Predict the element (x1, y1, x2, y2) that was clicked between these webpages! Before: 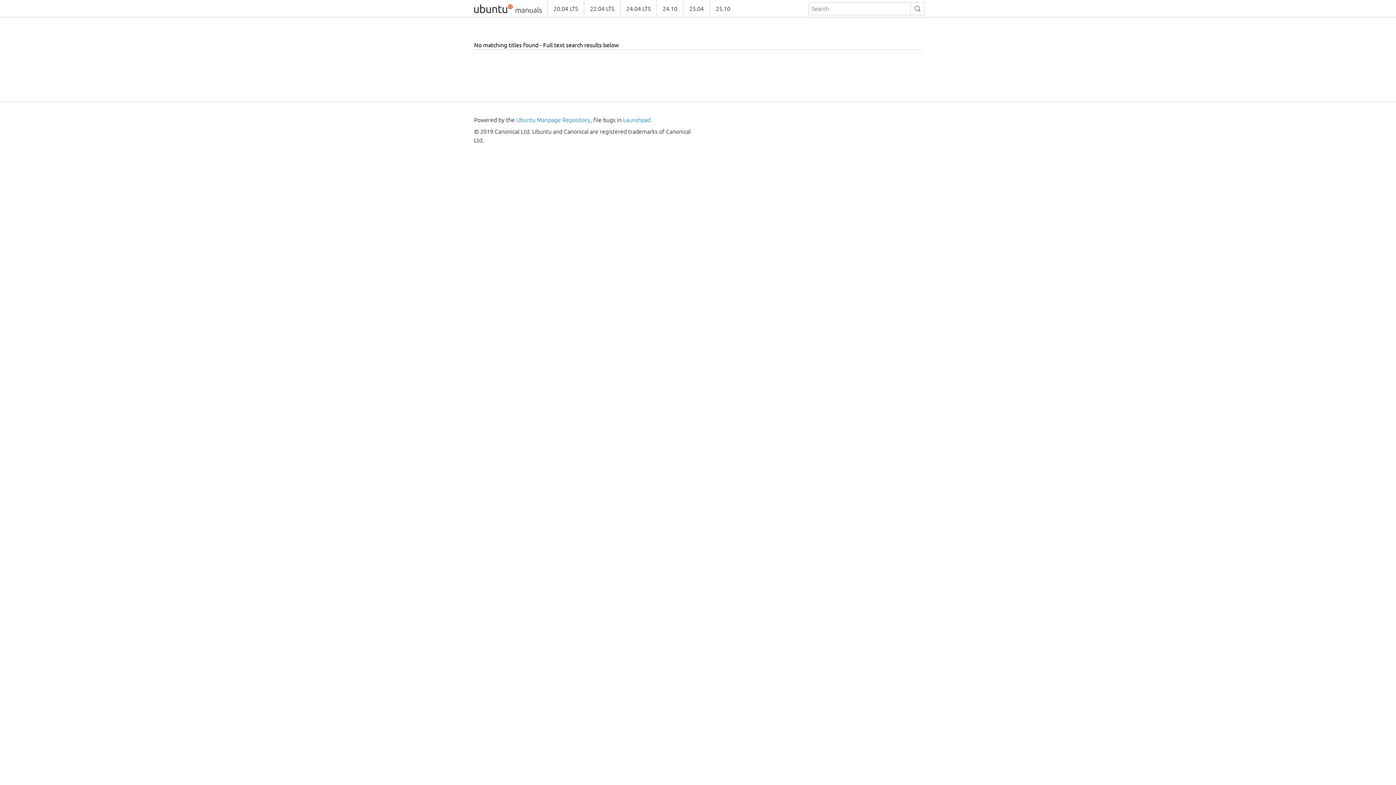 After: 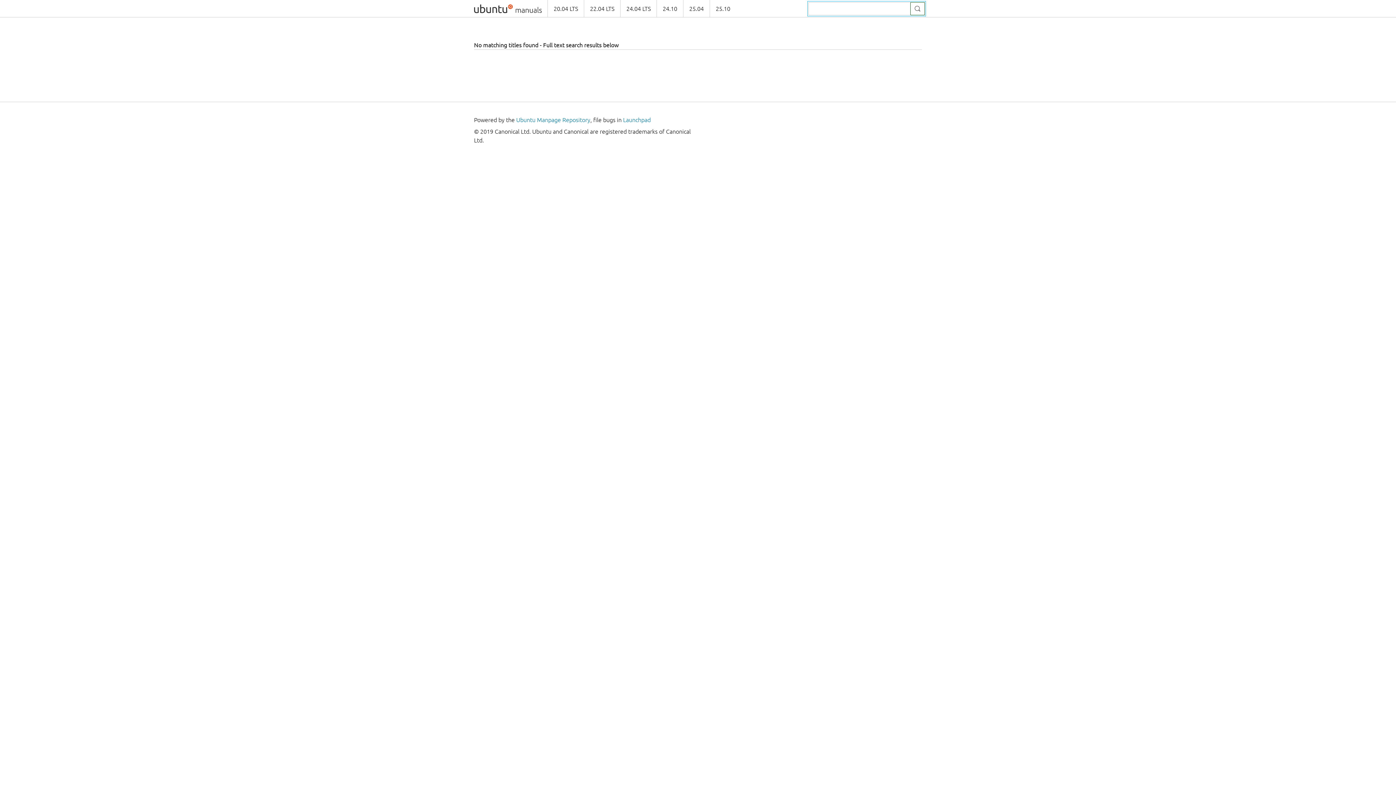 Action: bbox: (910, 2, 925, 15)